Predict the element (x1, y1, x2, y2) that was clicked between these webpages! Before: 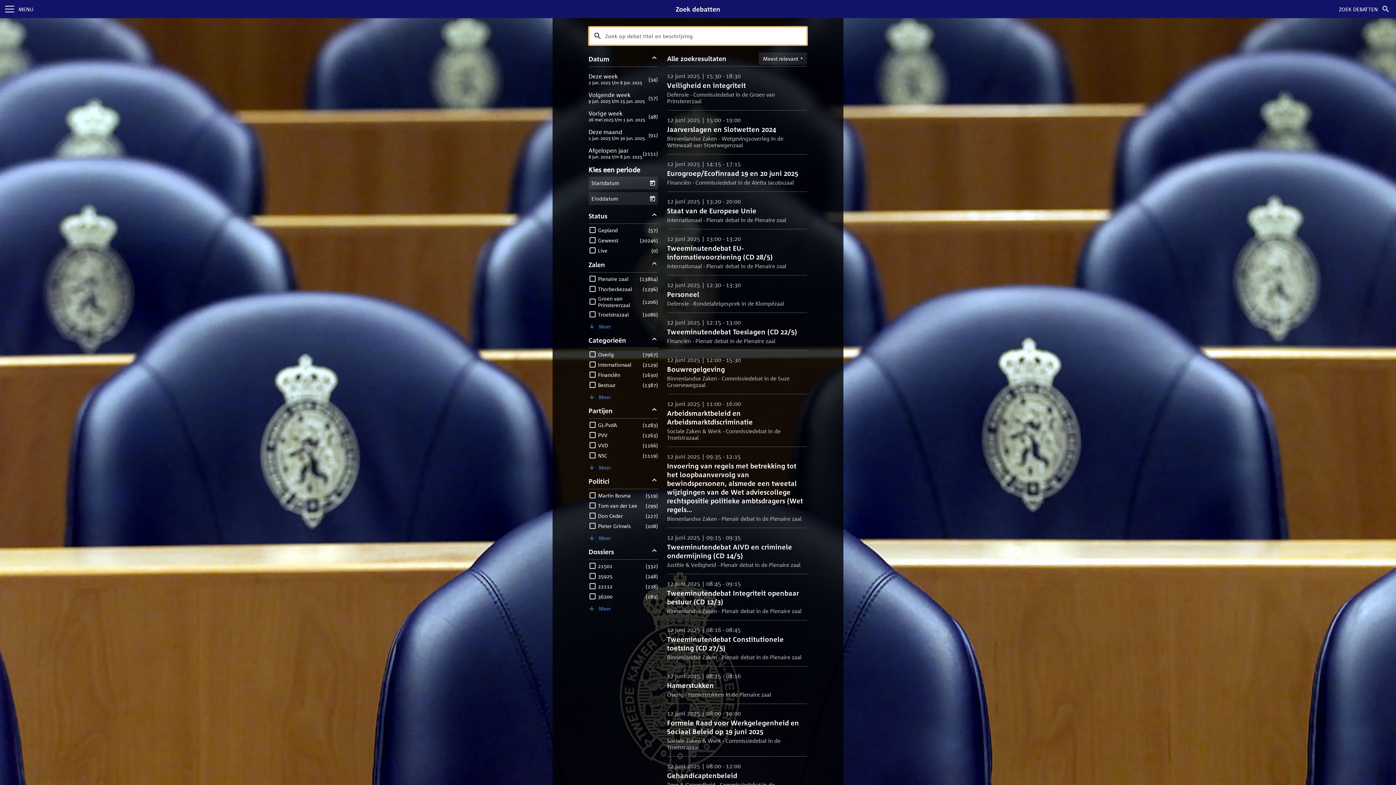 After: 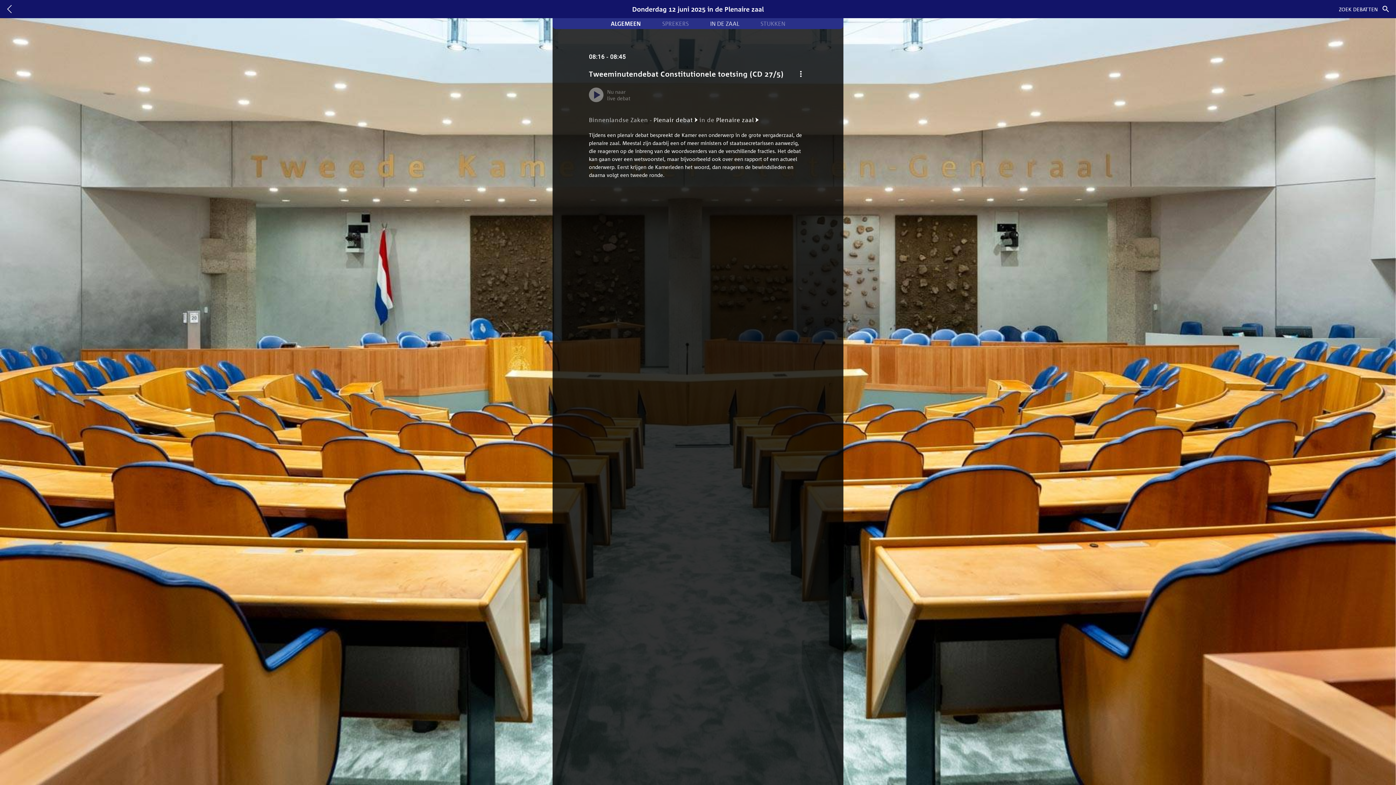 Action: bbox: (667, 626, 807, 660) label: Tweeminutendebat Constitutionele toetsing (CD 27/5)

12 juni 2025 | 08:16 - 08:45

Binnenlandse Zaken - Plenair debat in de Plenaire zaal